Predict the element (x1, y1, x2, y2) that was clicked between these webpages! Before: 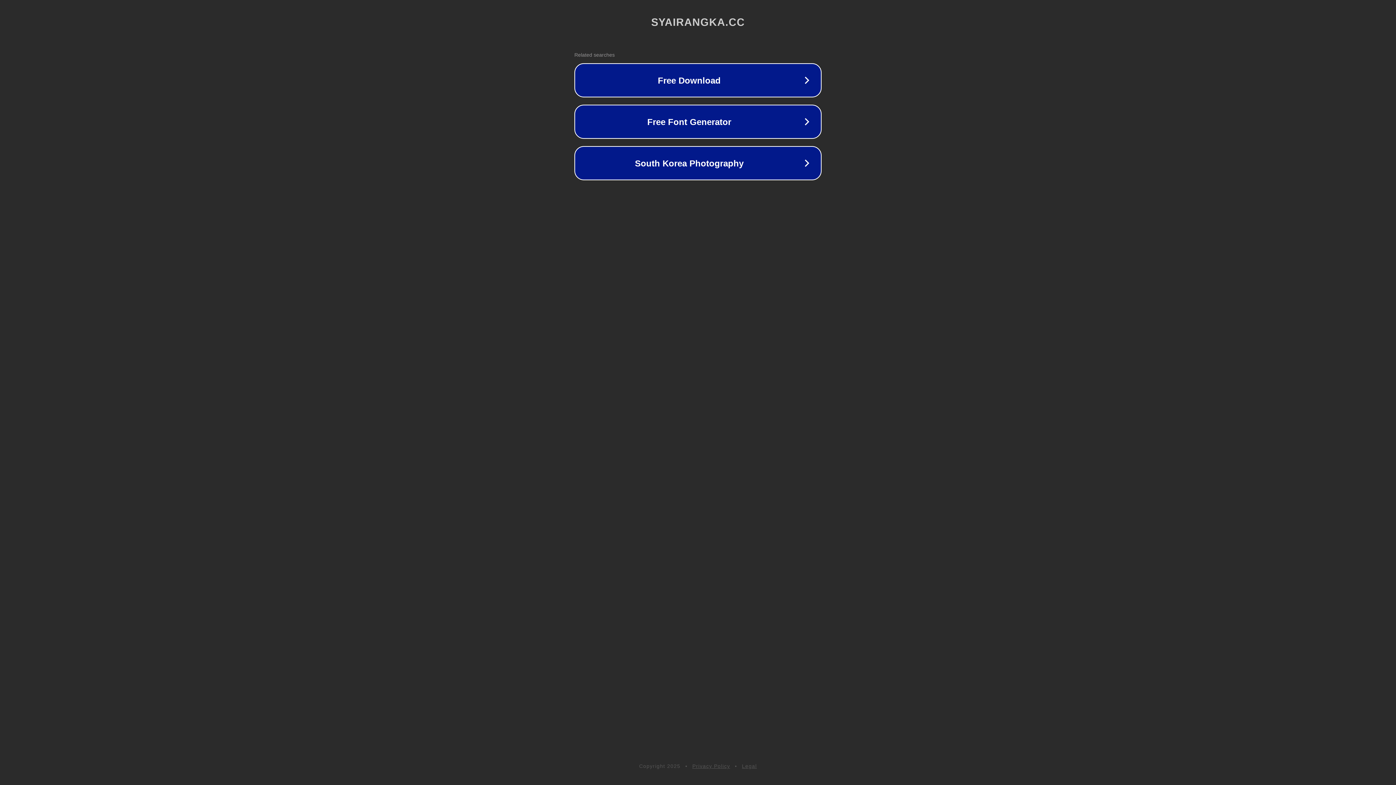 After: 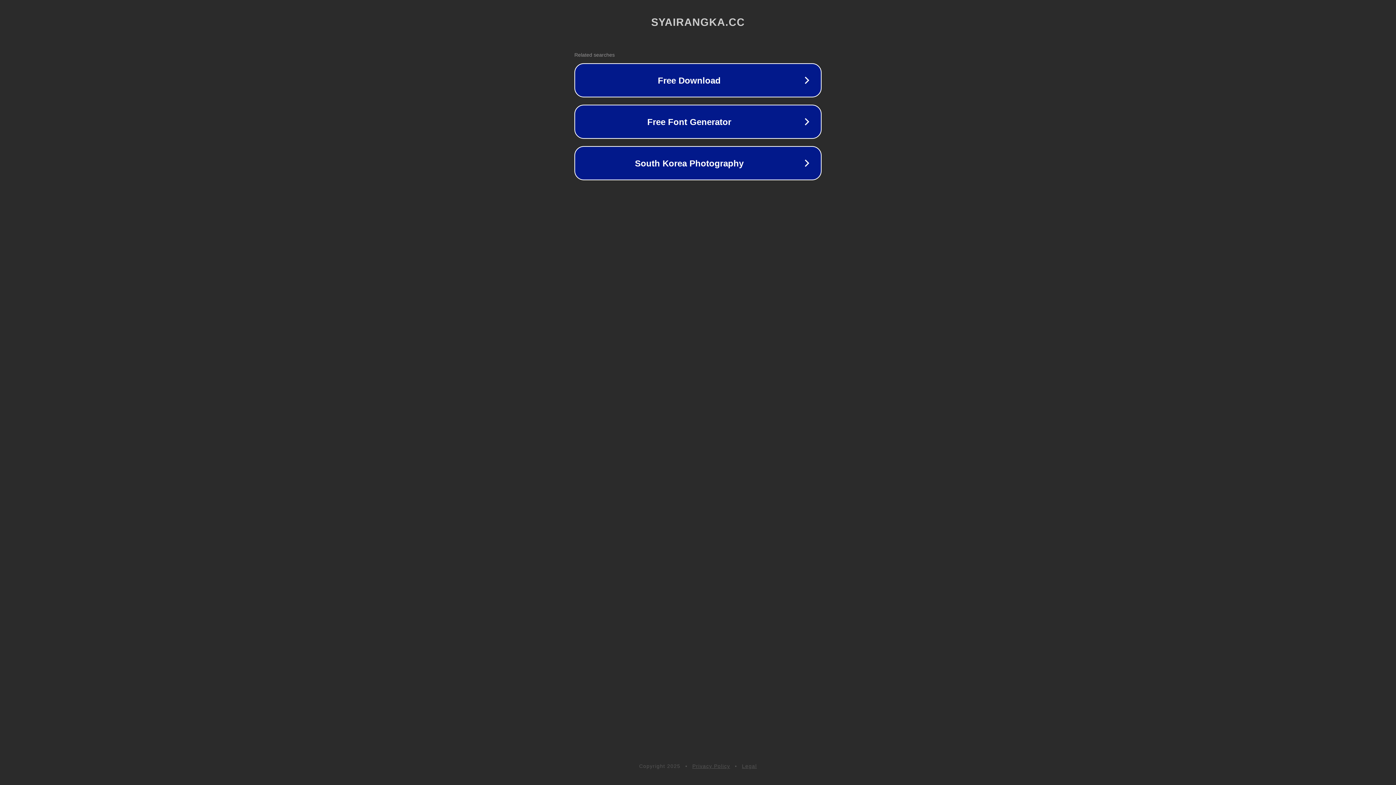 Action: bbox: (692, 763, 730, 769) label: Privacy Policy